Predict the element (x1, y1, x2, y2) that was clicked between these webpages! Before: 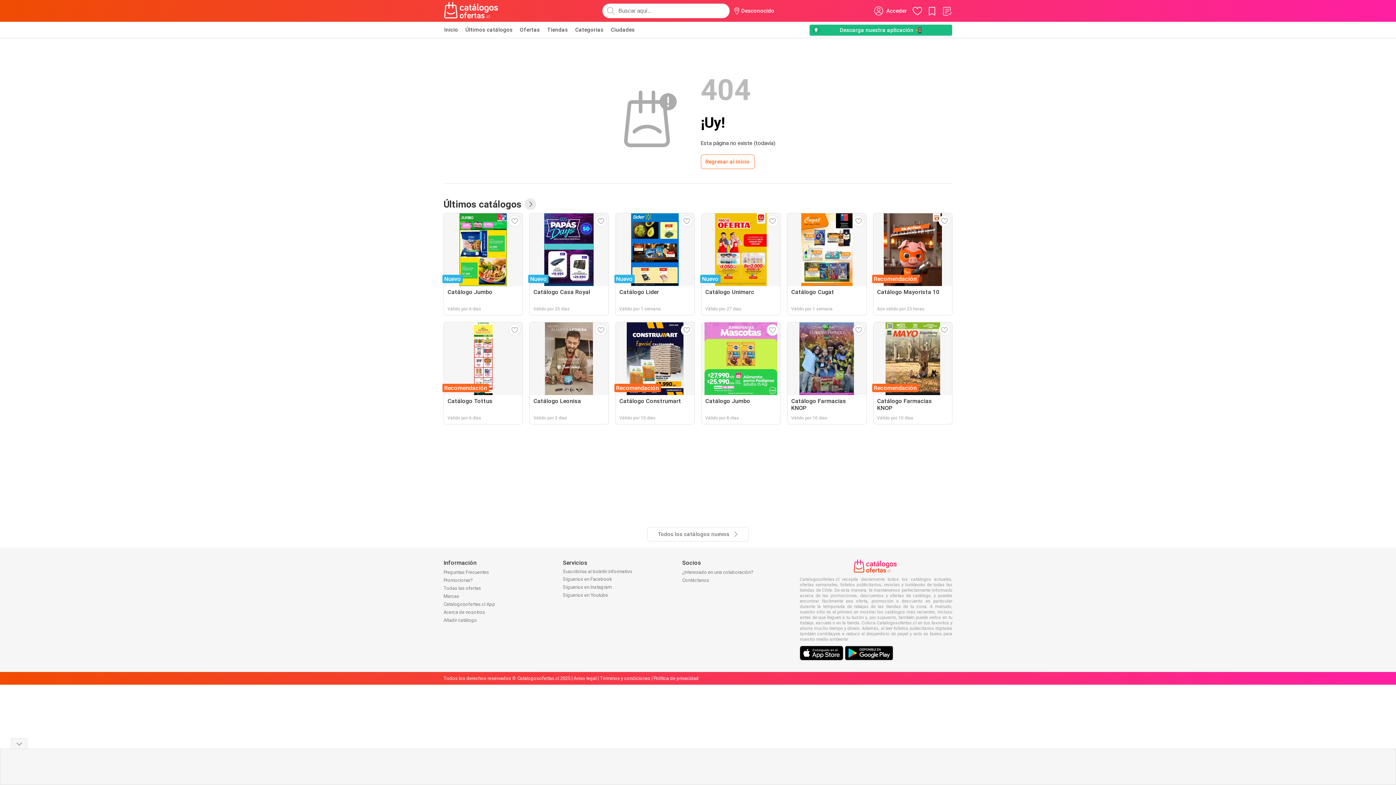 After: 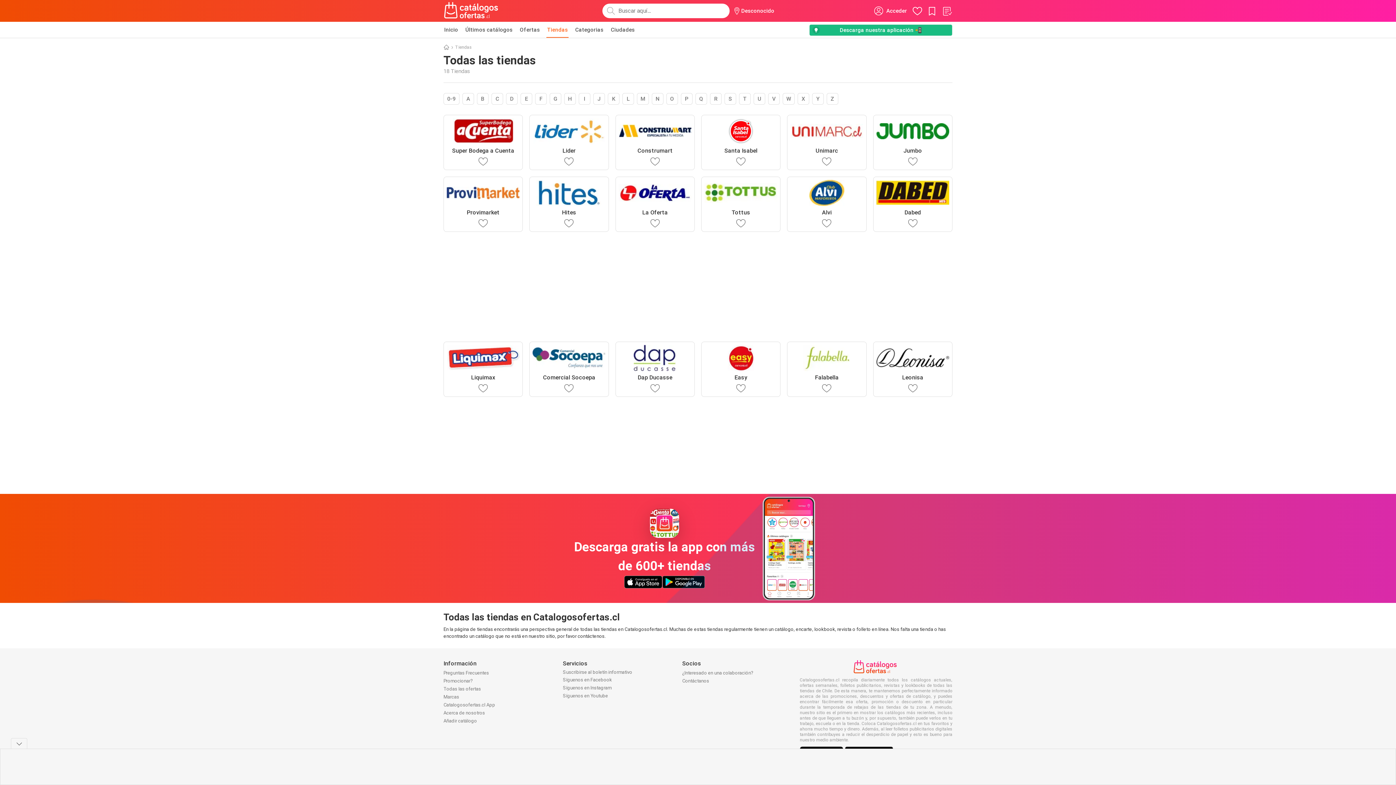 Action: label: Tiendas bbox: (546, 21, 568, 37)